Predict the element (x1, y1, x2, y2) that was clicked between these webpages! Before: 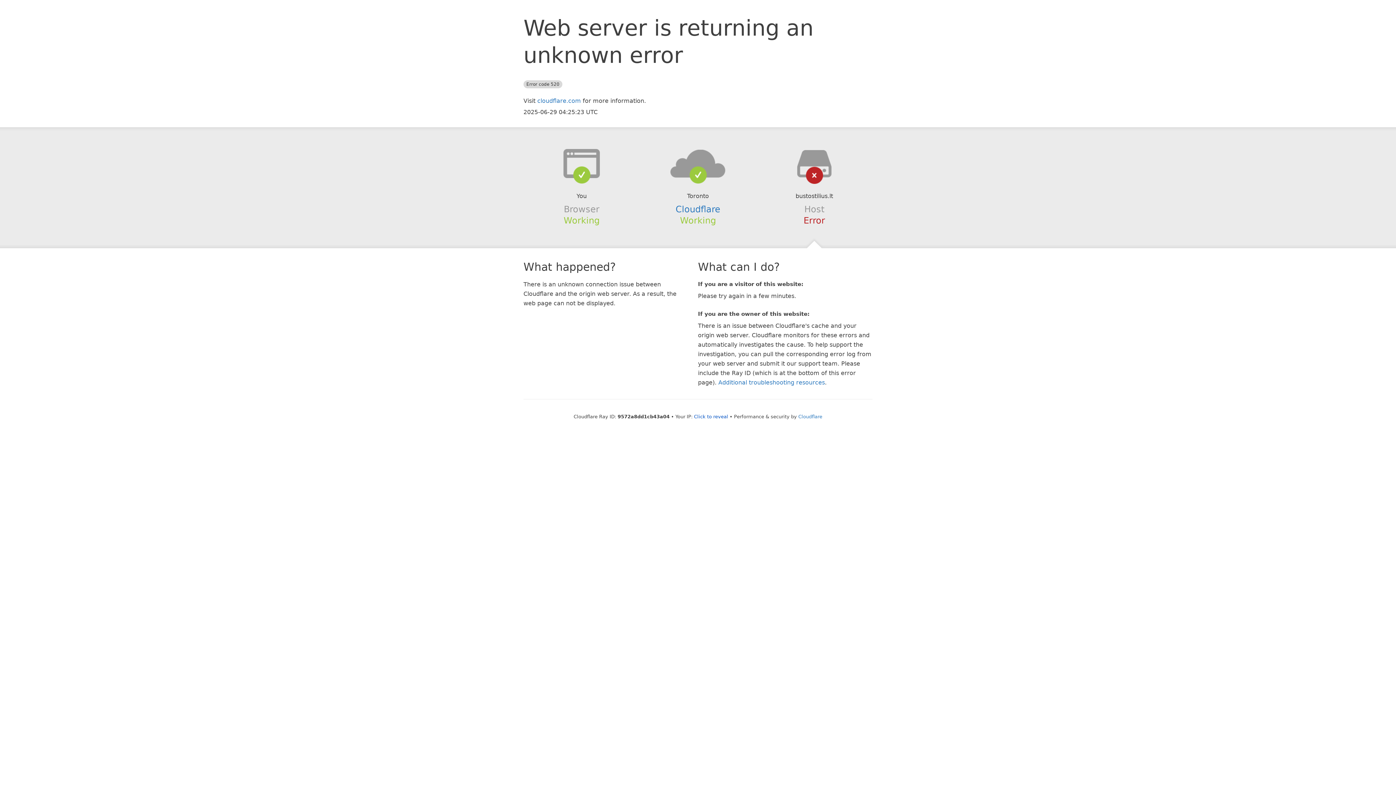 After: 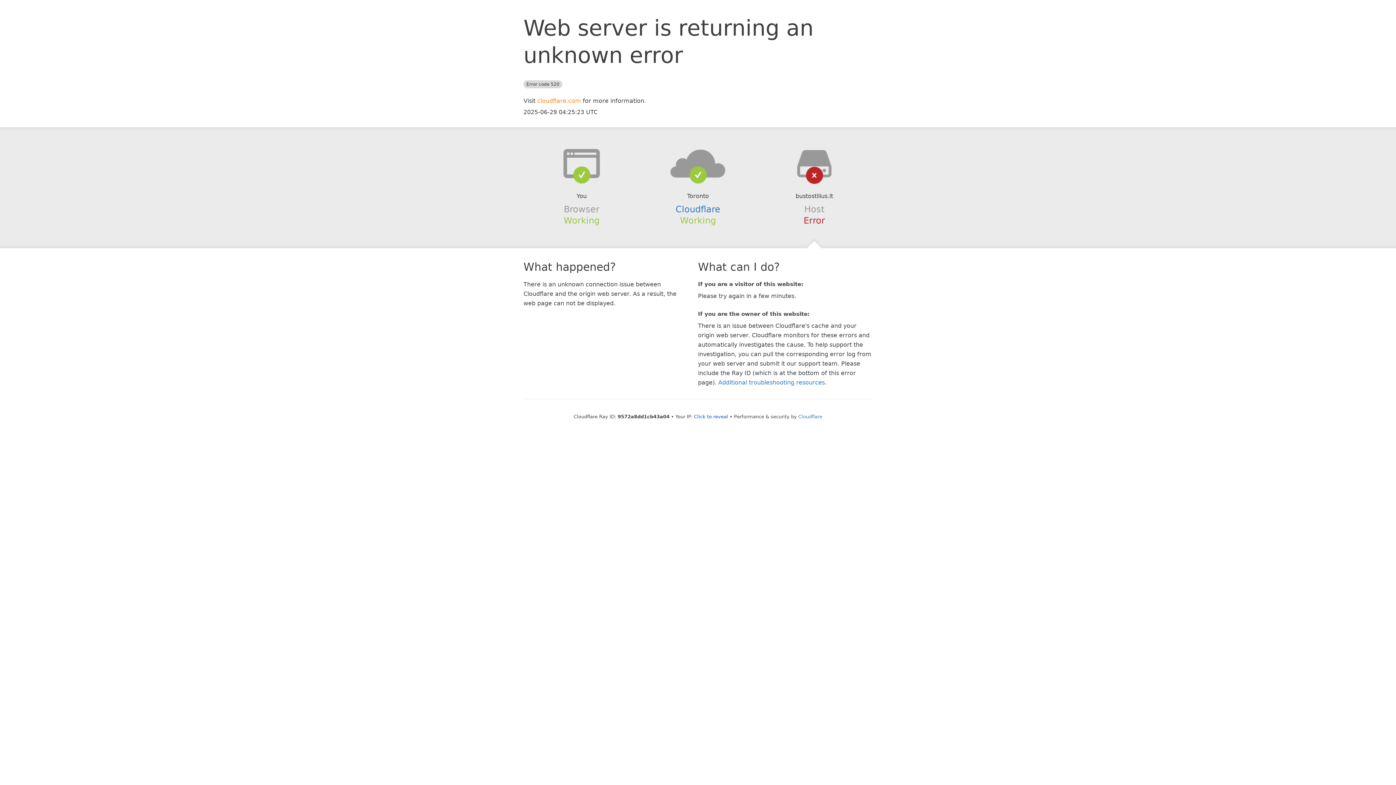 Action: bbox: (537, 97, 581, 104) label: cloudflare.com